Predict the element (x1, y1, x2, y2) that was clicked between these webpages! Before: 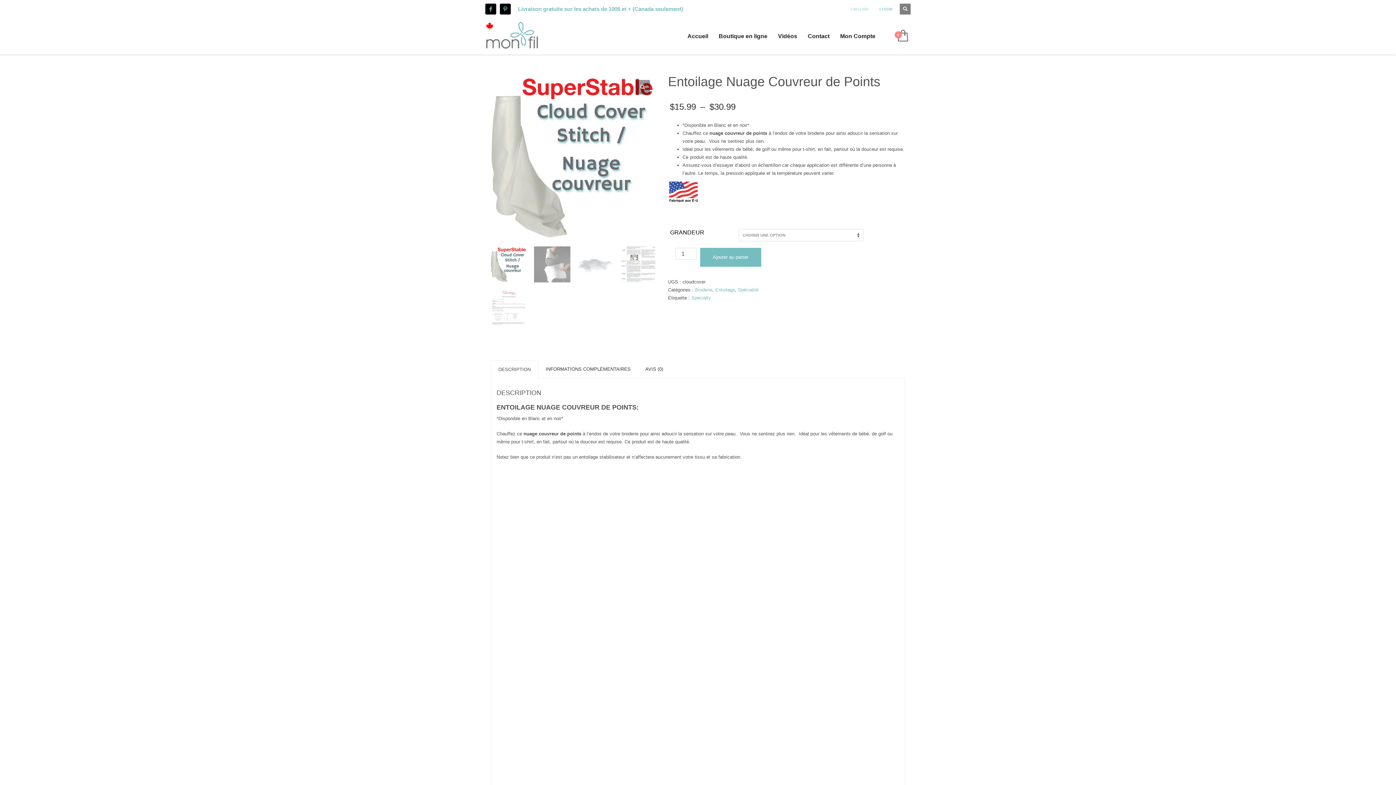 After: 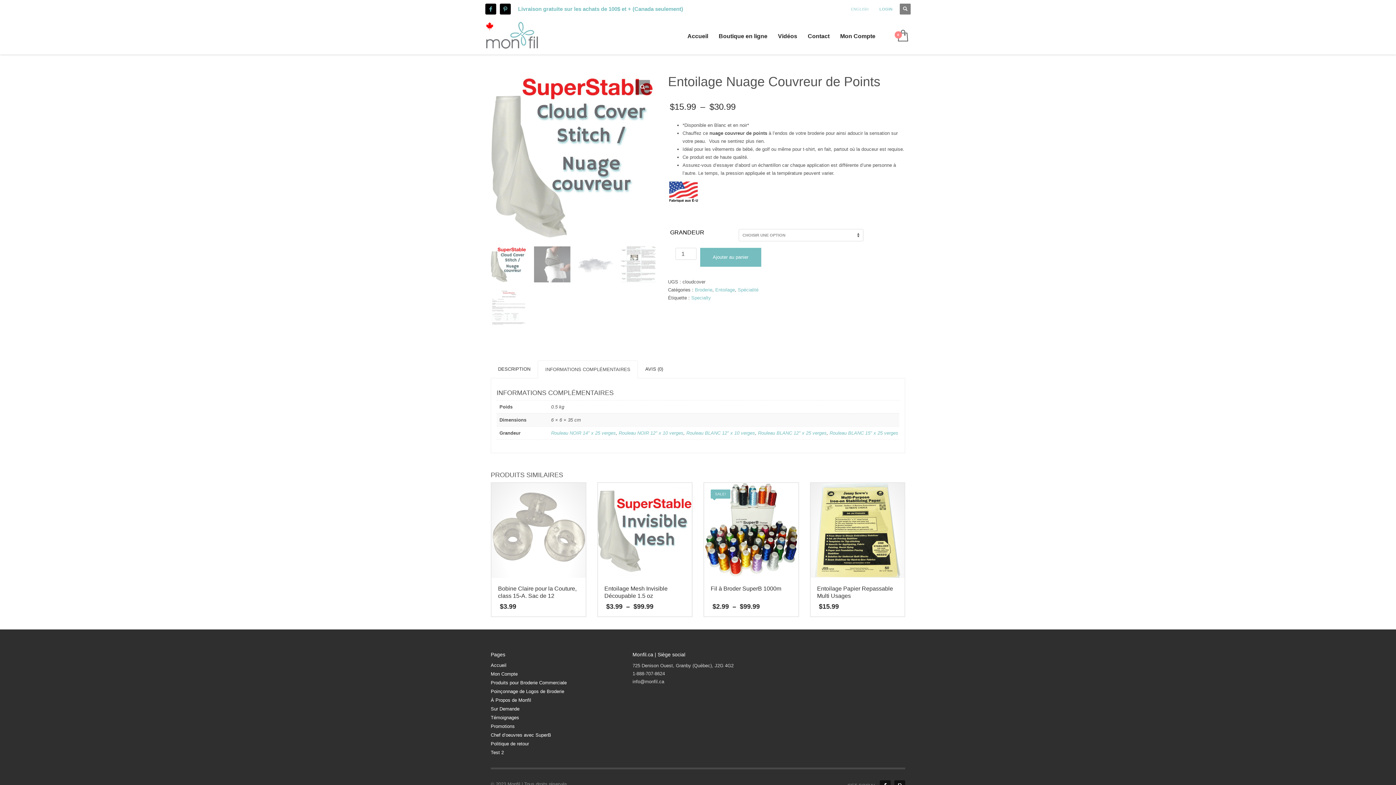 Action: bbox: (538, 360, 638, 378) label: INFORMATIONS COMPLÉMENTAIRES